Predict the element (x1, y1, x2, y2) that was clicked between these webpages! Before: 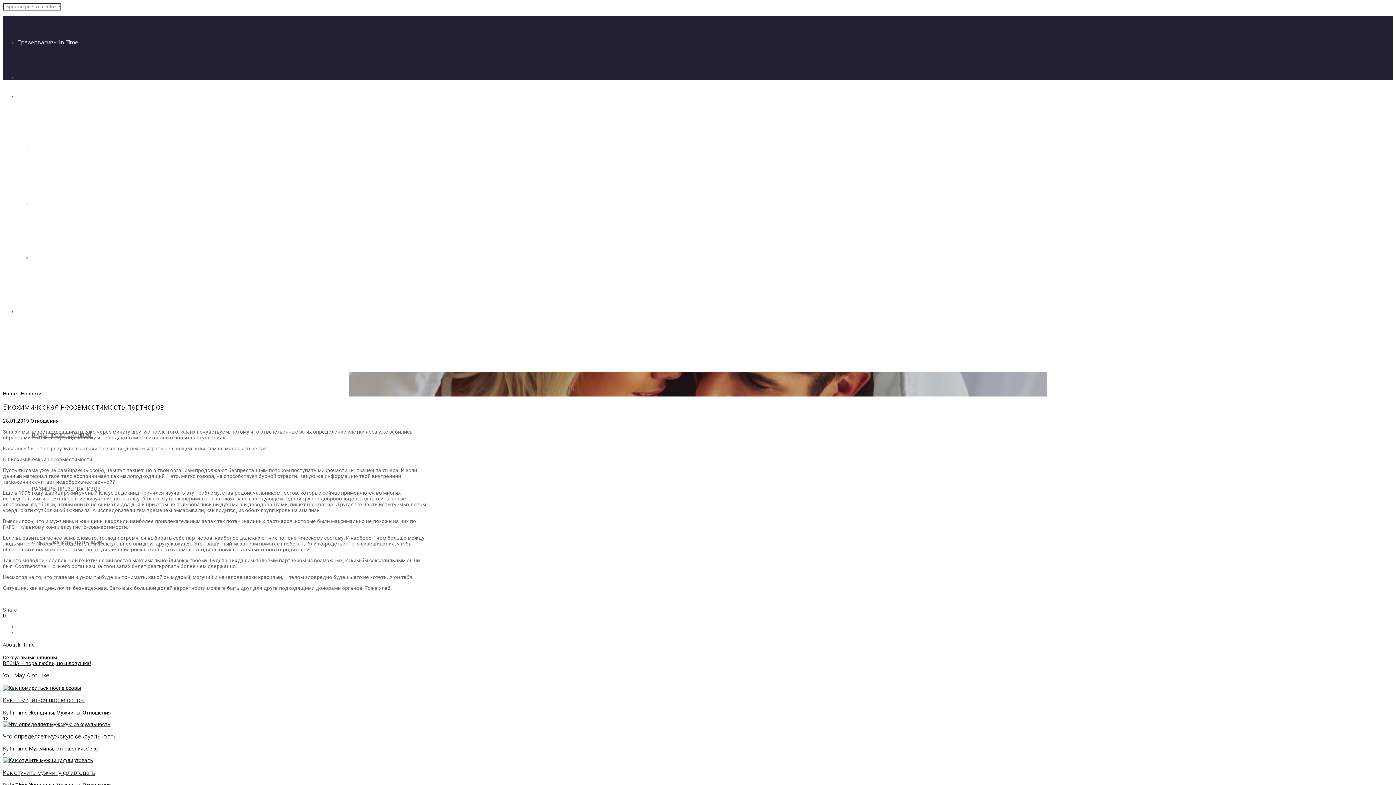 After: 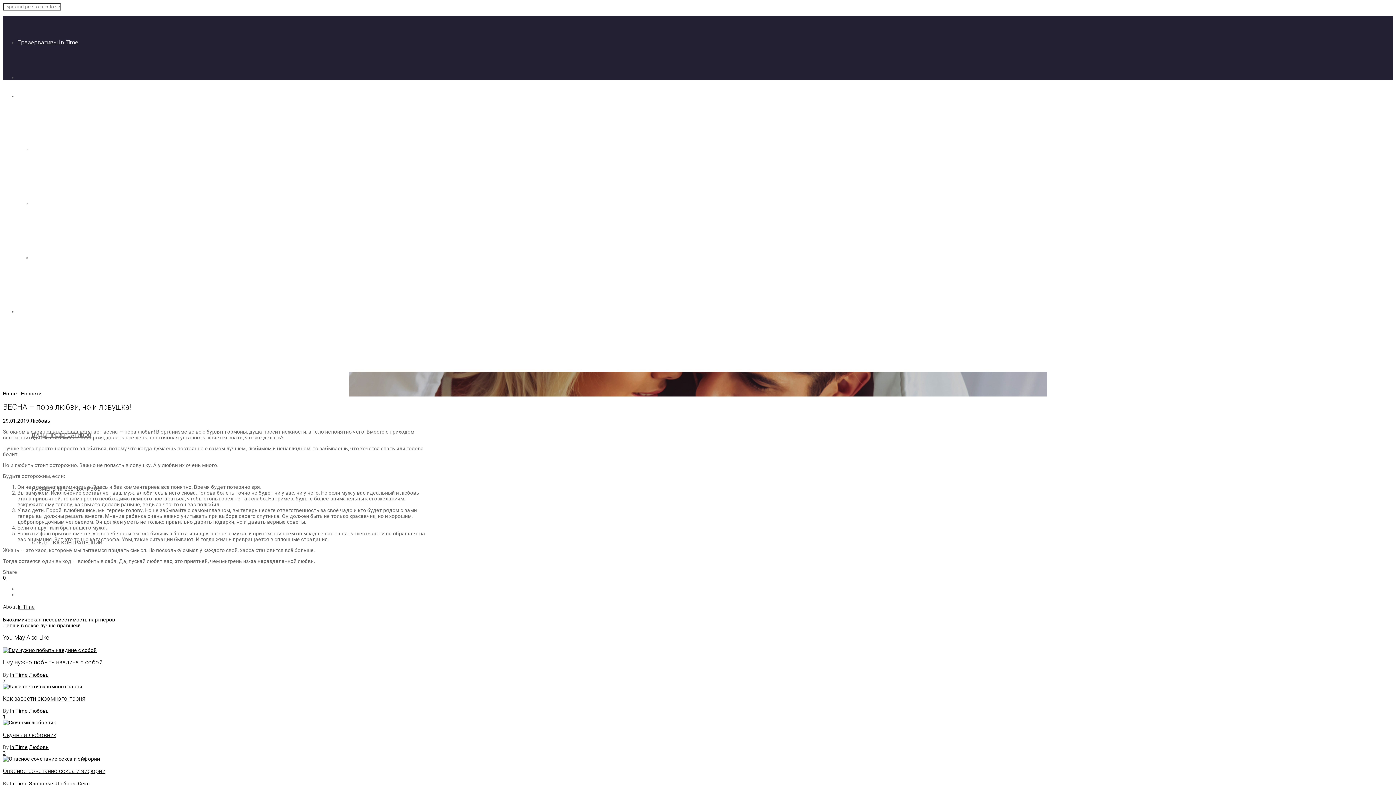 Action: label: ВЕСНА – пора любви, но и ловушка! bbox: (2, 660, 91, 666)